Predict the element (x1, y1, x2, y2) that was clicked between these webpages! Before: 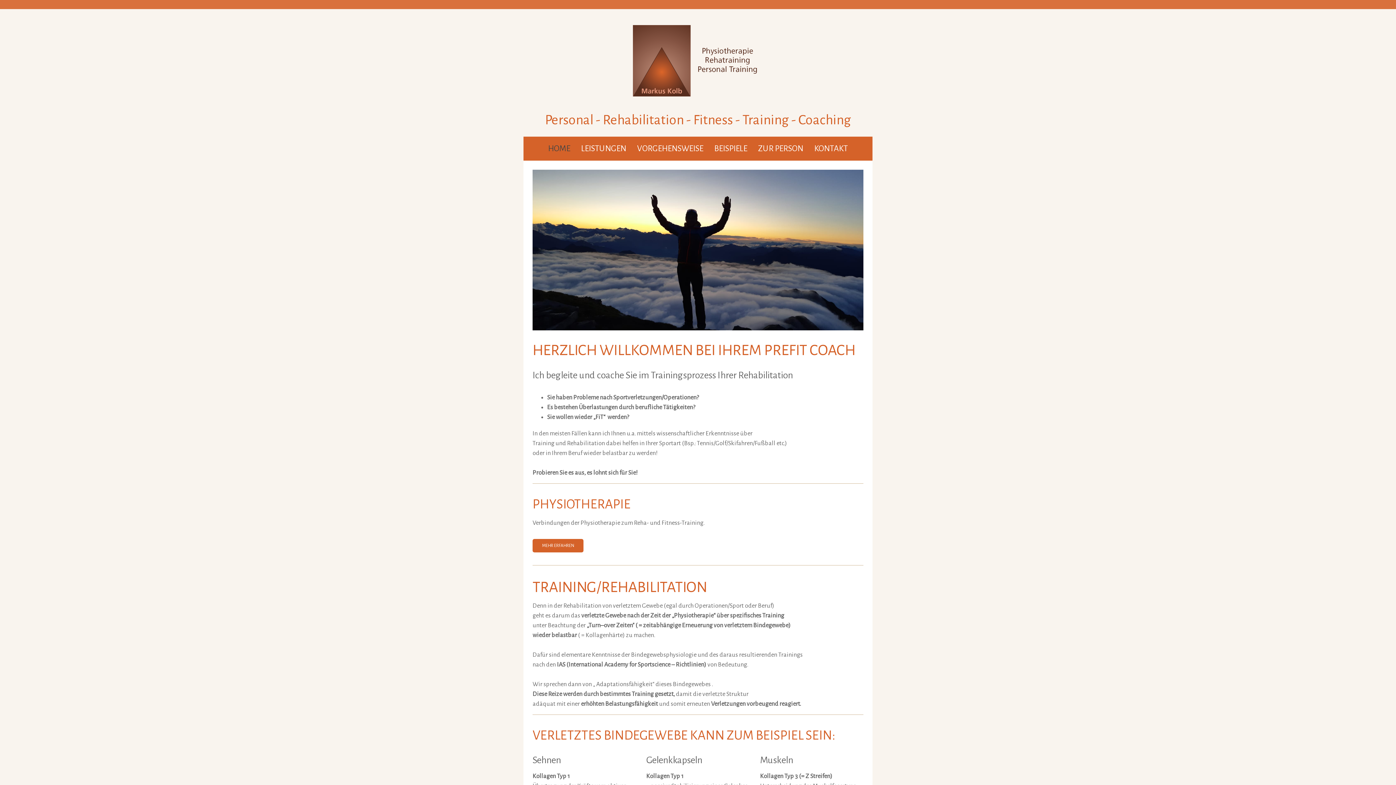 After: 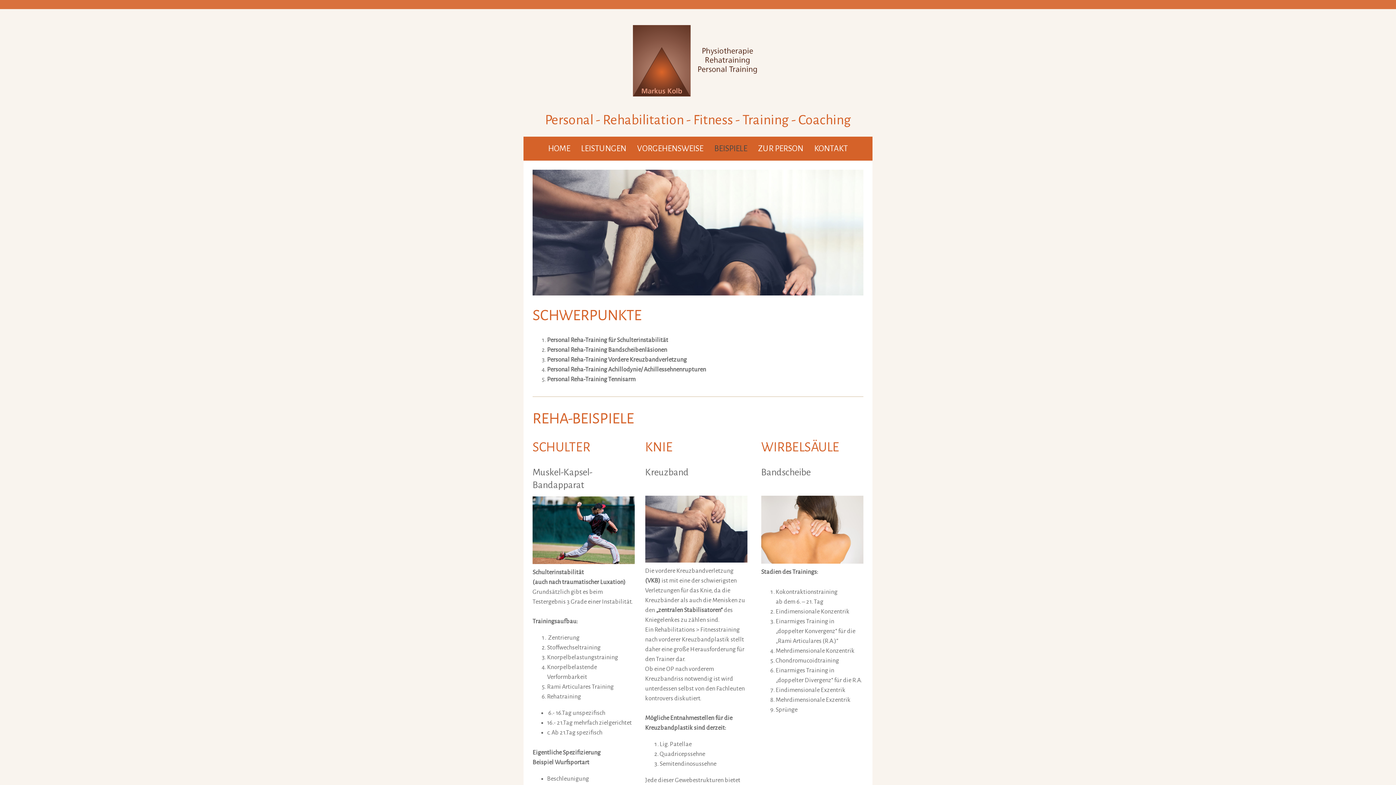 Action: bbox: (708, 136, 752, 160) label: BEISPIELE